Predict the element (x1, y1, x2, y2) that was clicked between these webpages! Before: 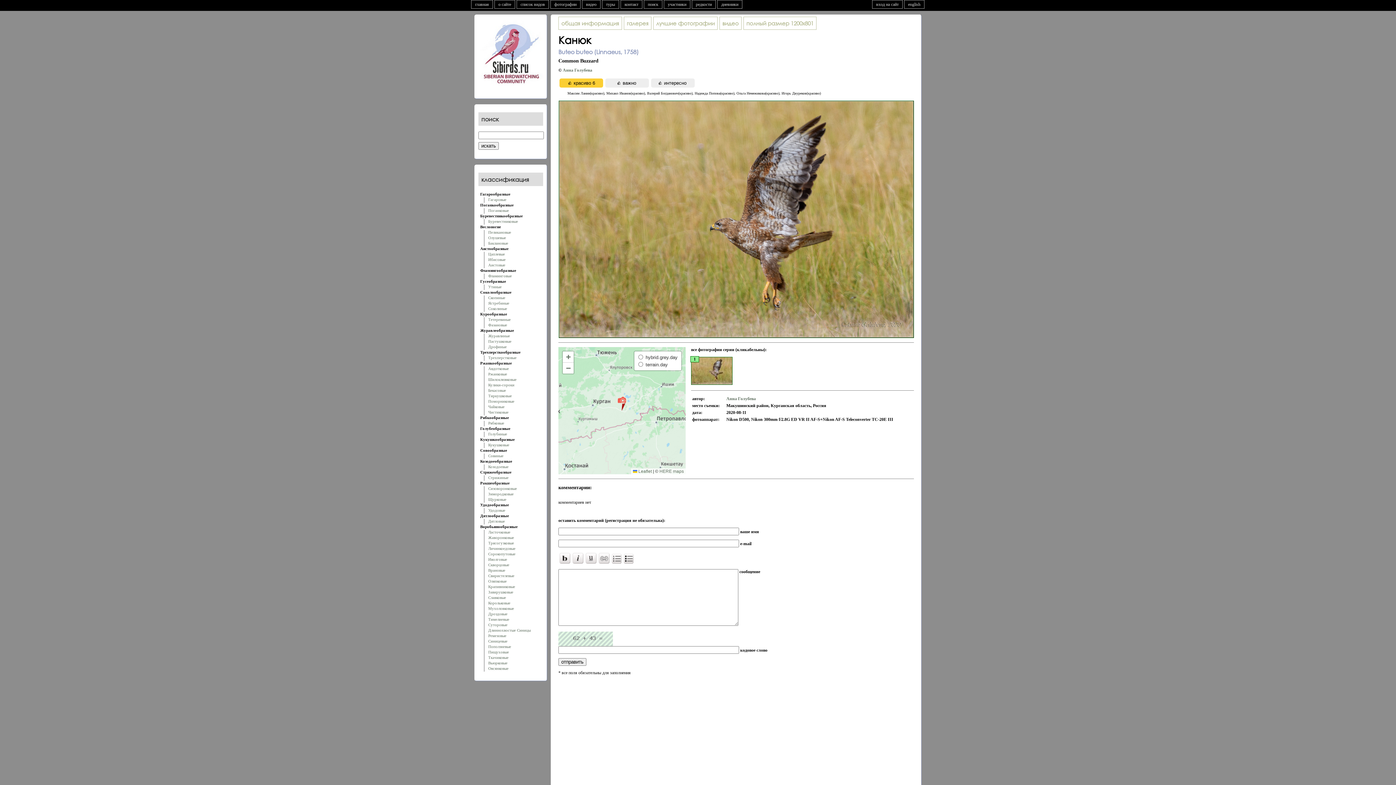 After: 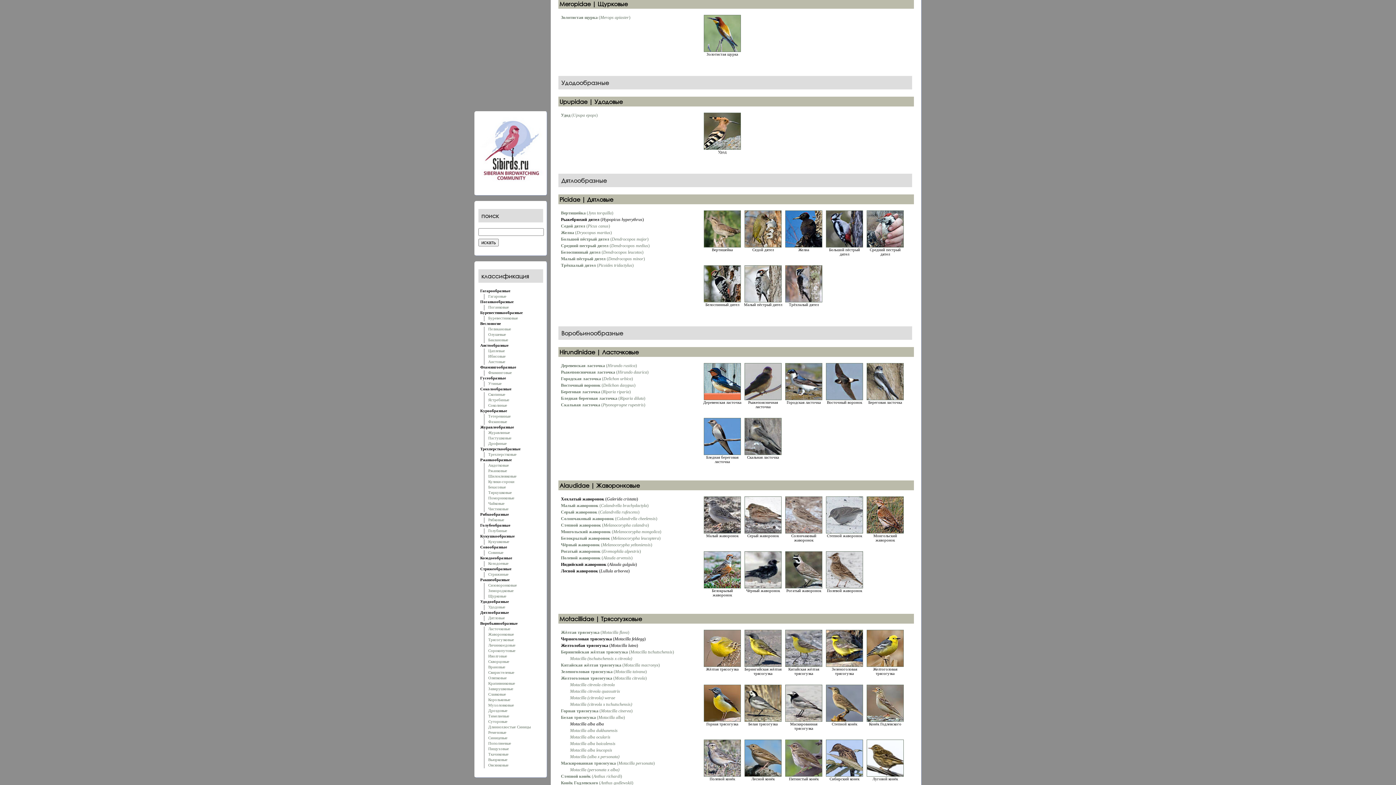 Action: bbox: (488, 497, 506, 501) label: Щурковые